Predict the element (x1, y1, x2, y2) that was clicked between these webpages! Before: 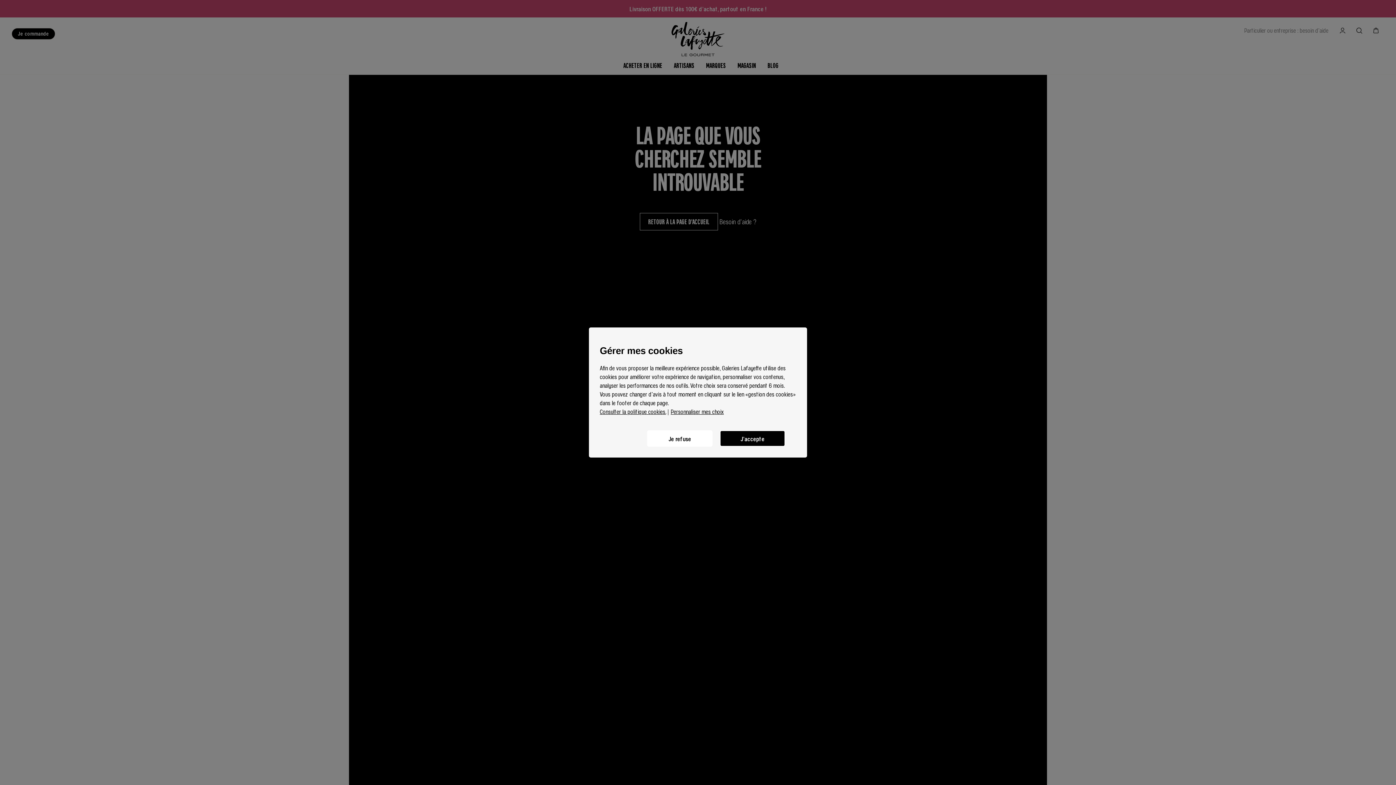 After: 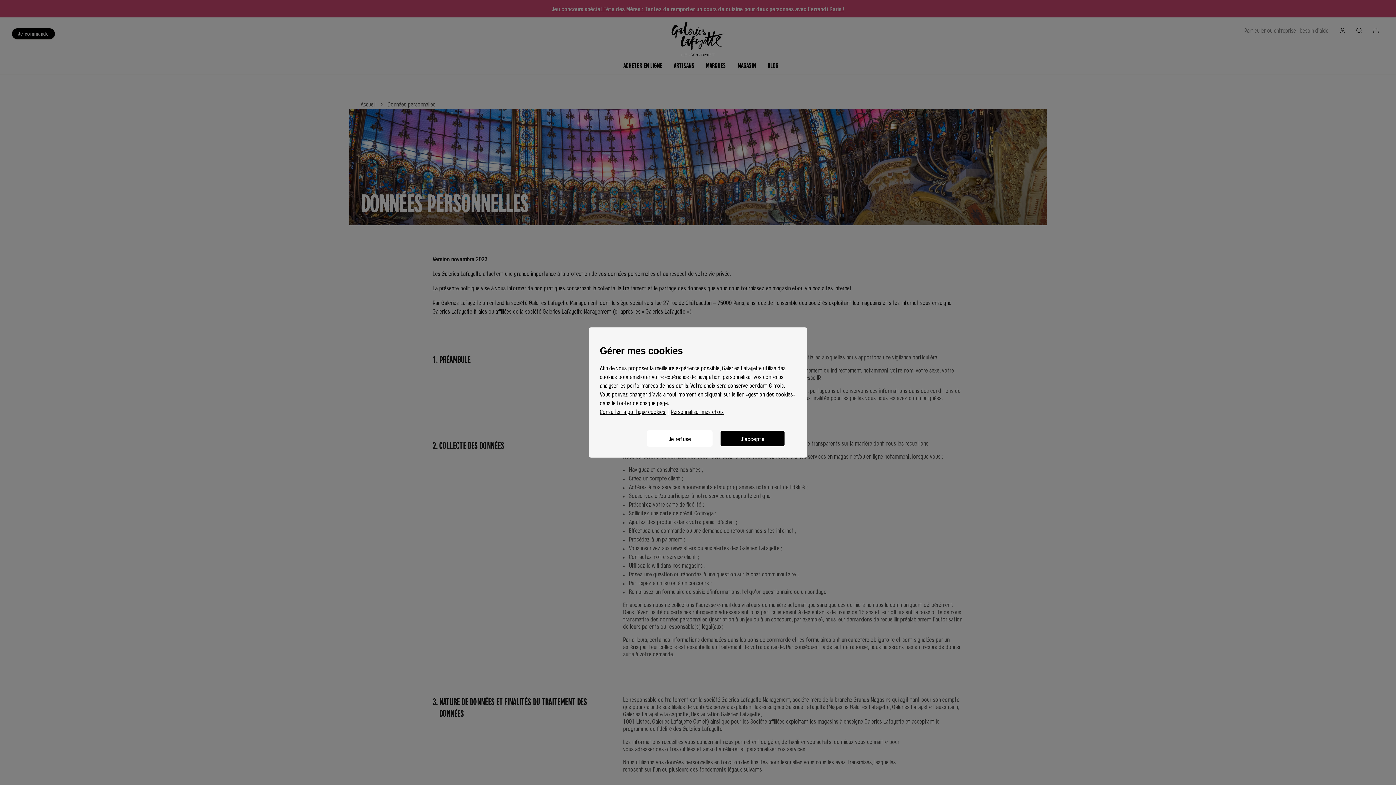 Action: label: Consulter la politique cookies. bbox: (600, 408, 666, 415)